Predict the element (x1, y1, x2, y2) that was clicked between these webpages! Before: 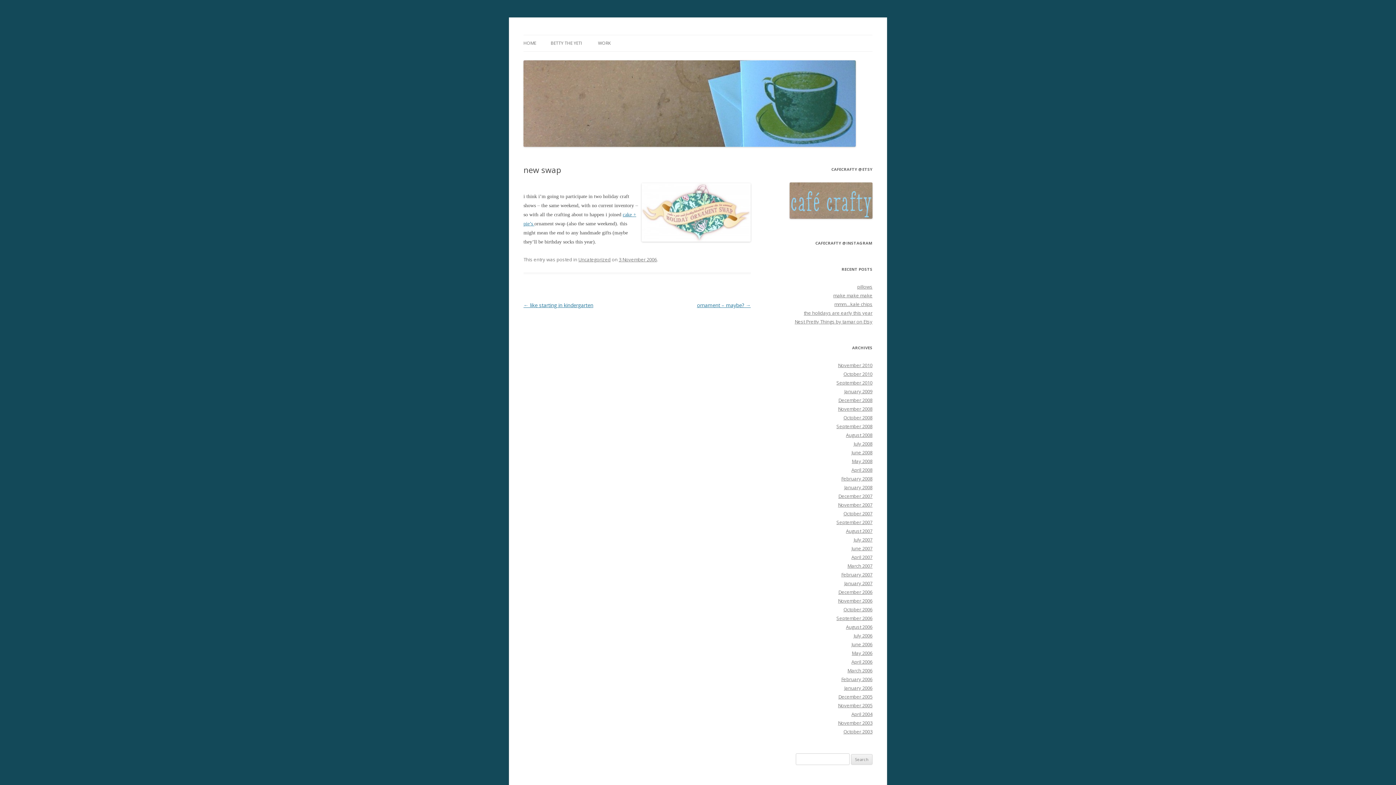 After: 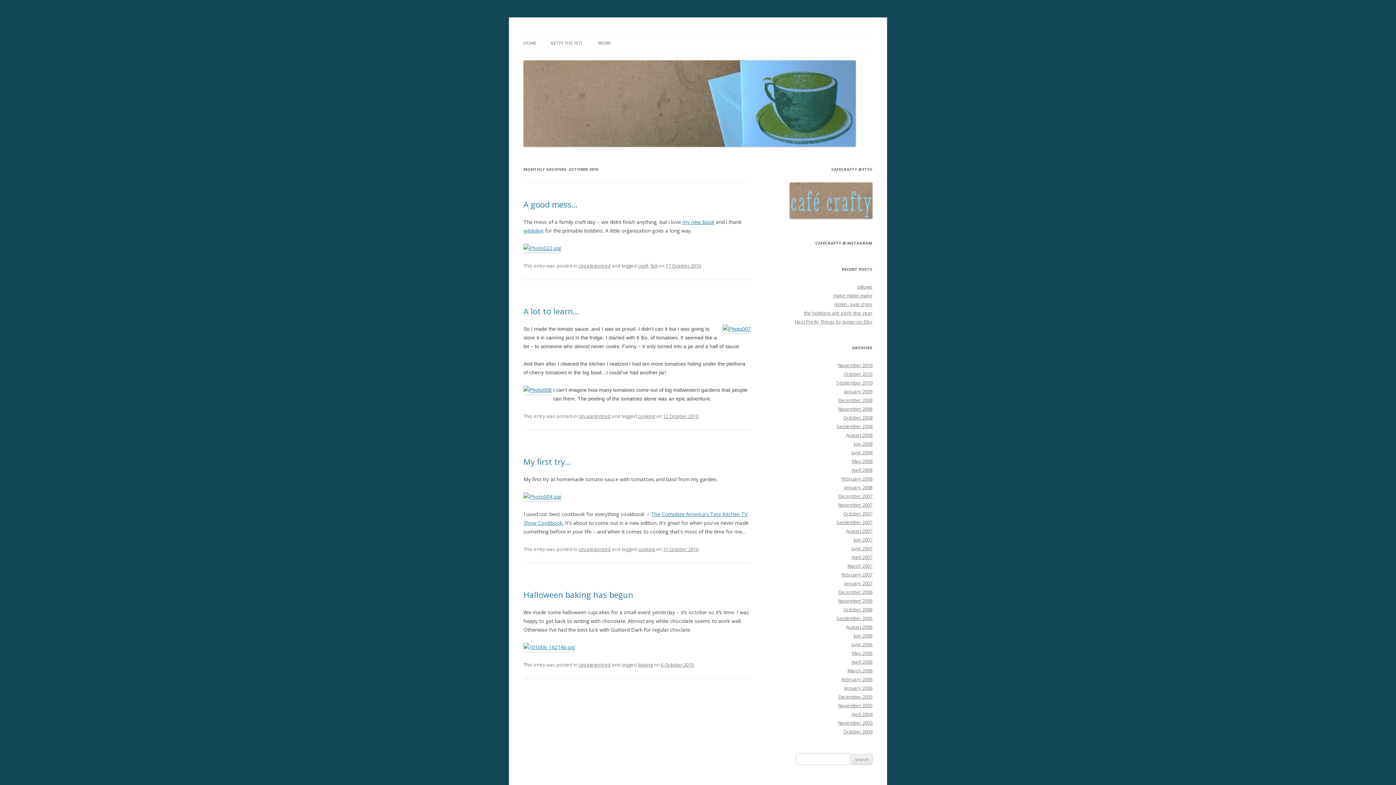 Action: bbox: (843, 370, 872, 377) label: October 2010